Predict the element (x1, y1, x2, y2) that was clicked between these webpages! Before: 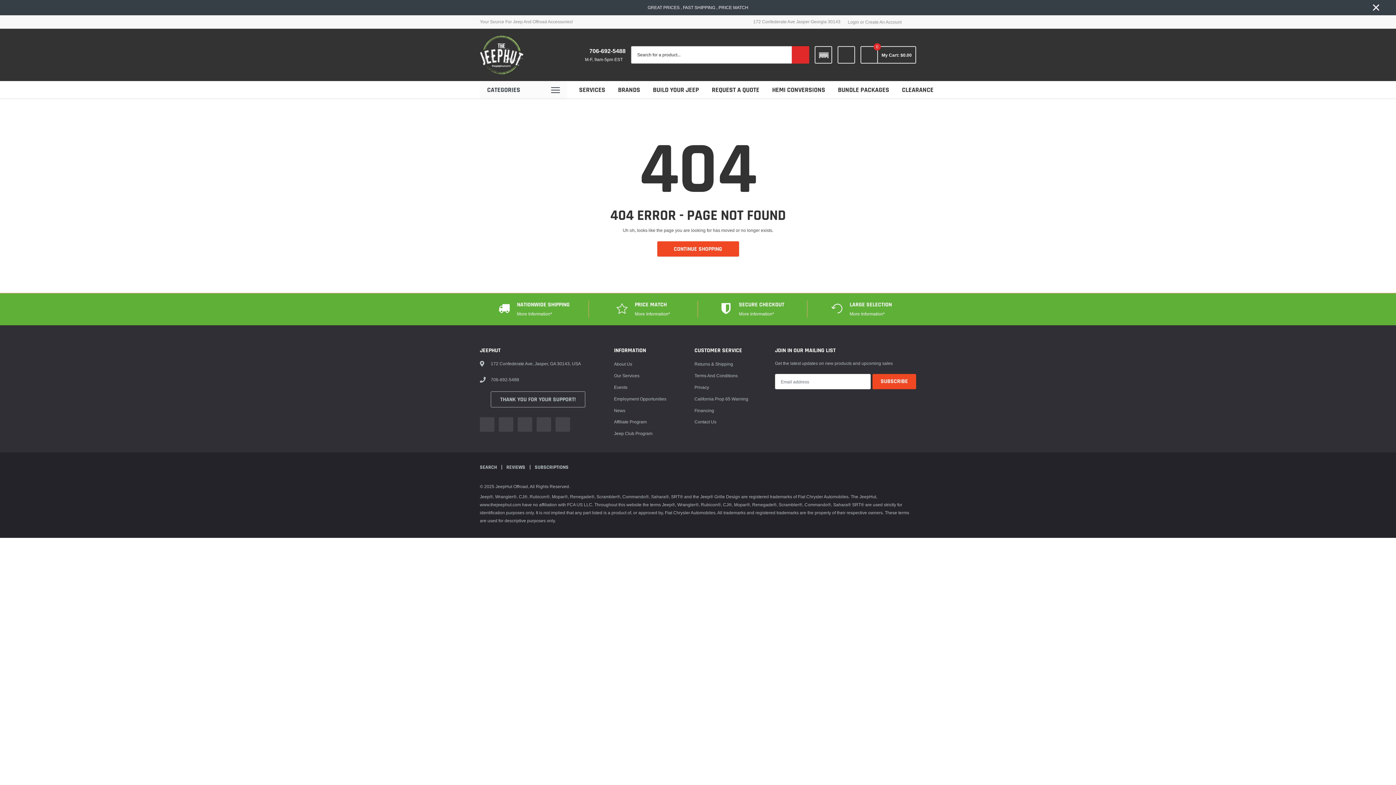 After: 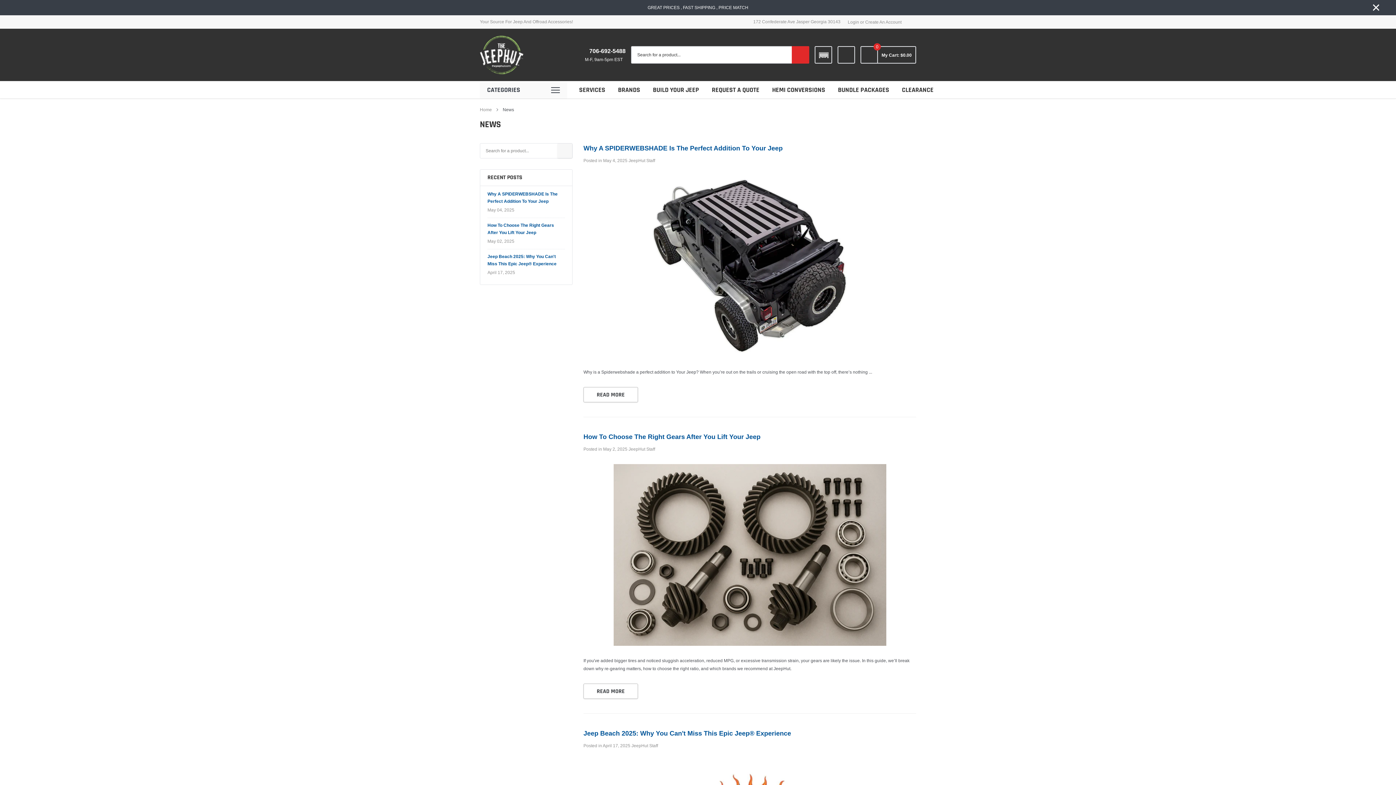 Action: label: link bbox: (614, 406, 625, 415)